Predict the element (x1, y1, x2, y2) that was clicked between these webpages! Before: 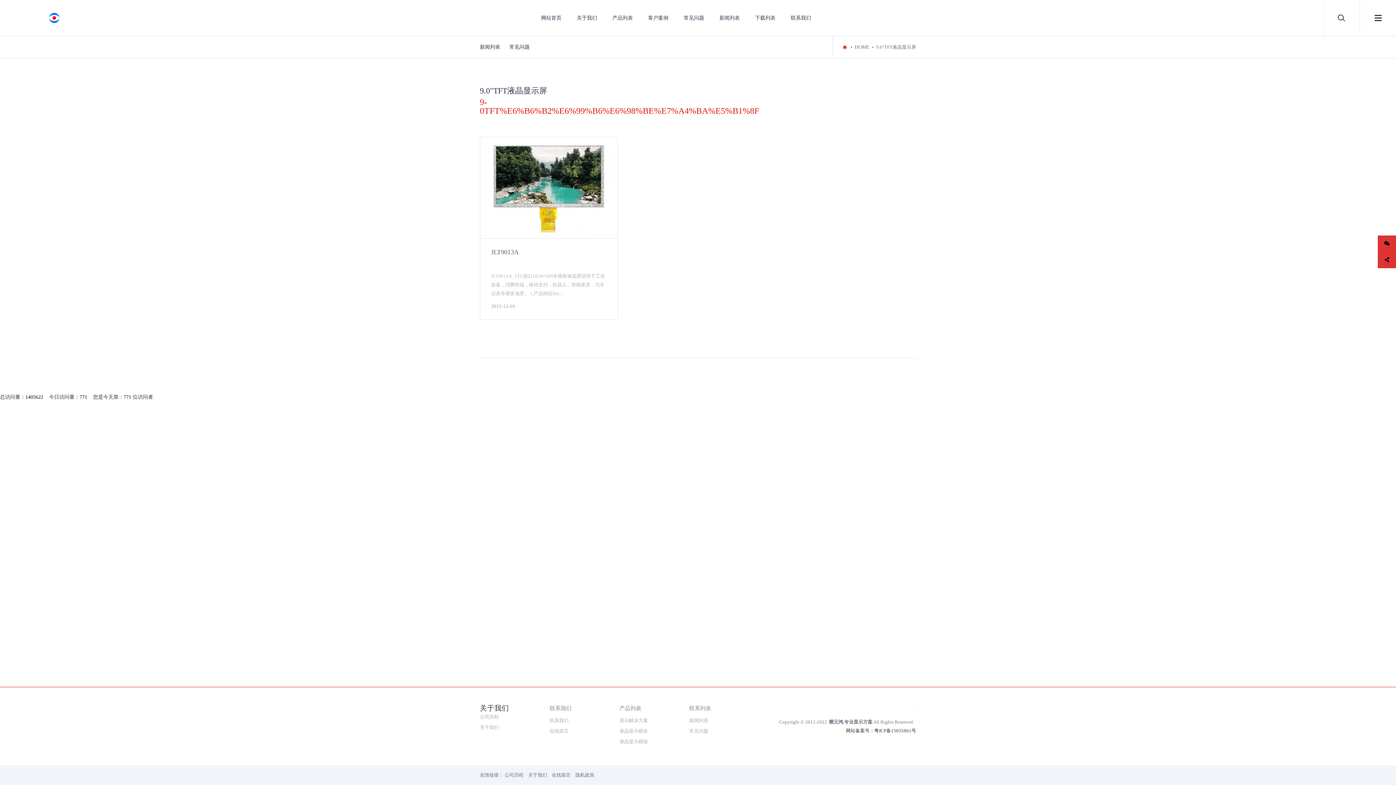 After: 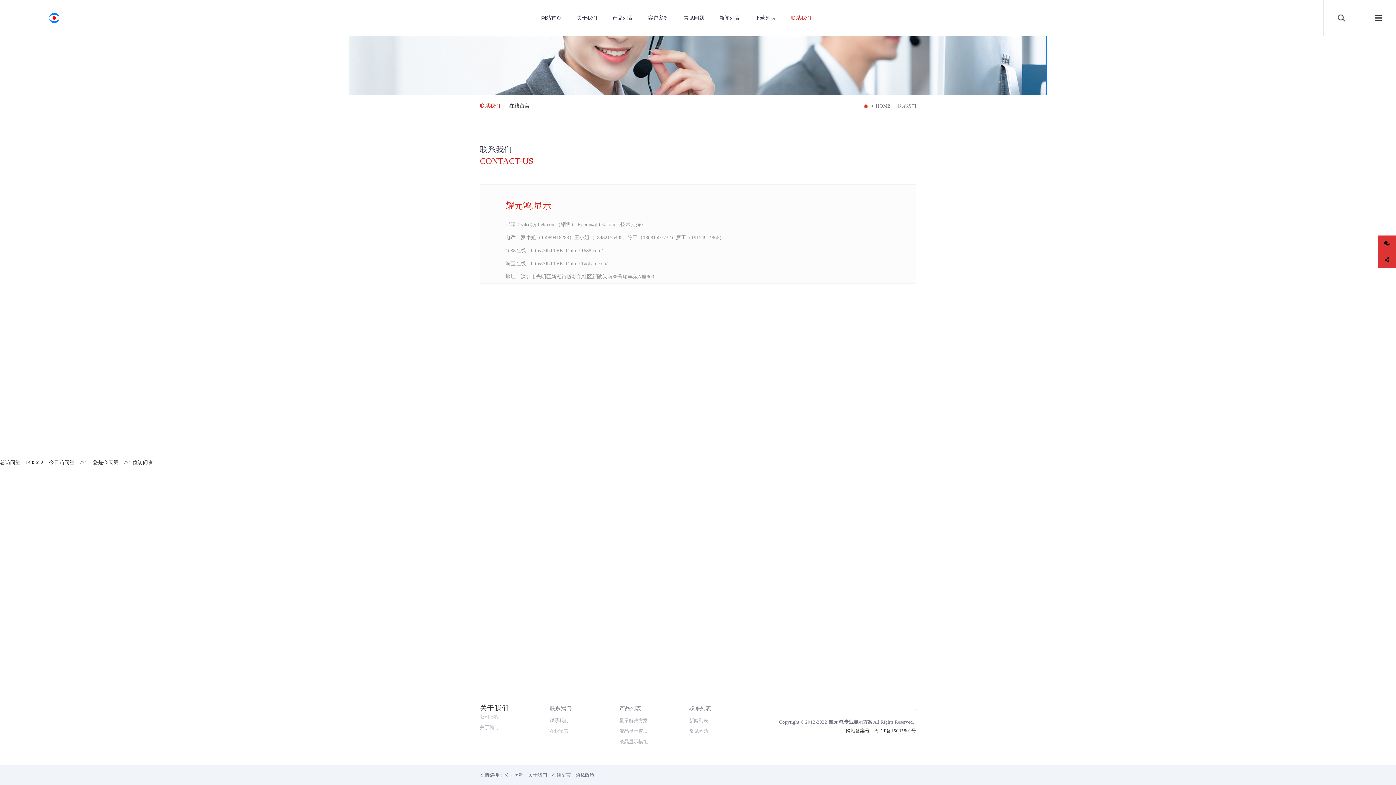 Action: bbox: (790, 0, 811, 36) label: 联系我们